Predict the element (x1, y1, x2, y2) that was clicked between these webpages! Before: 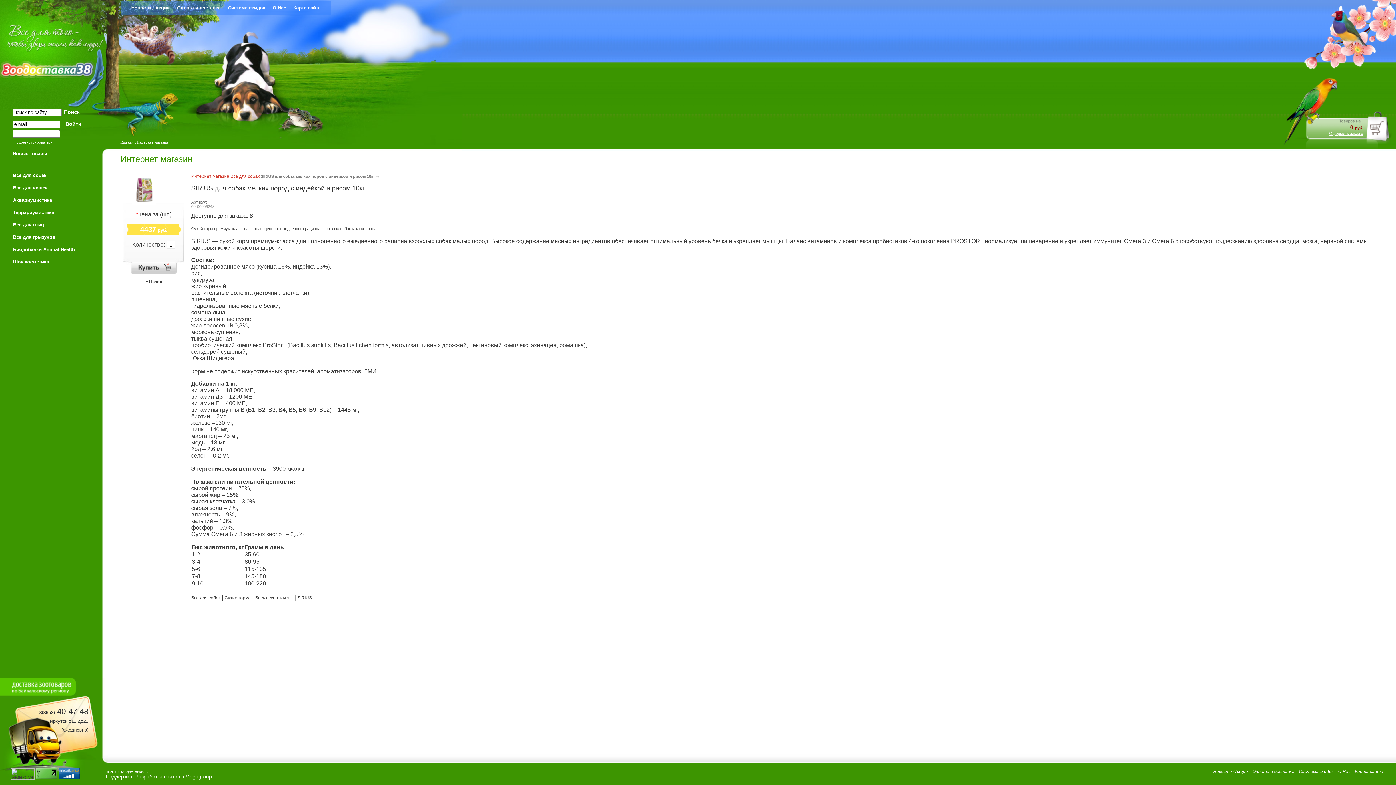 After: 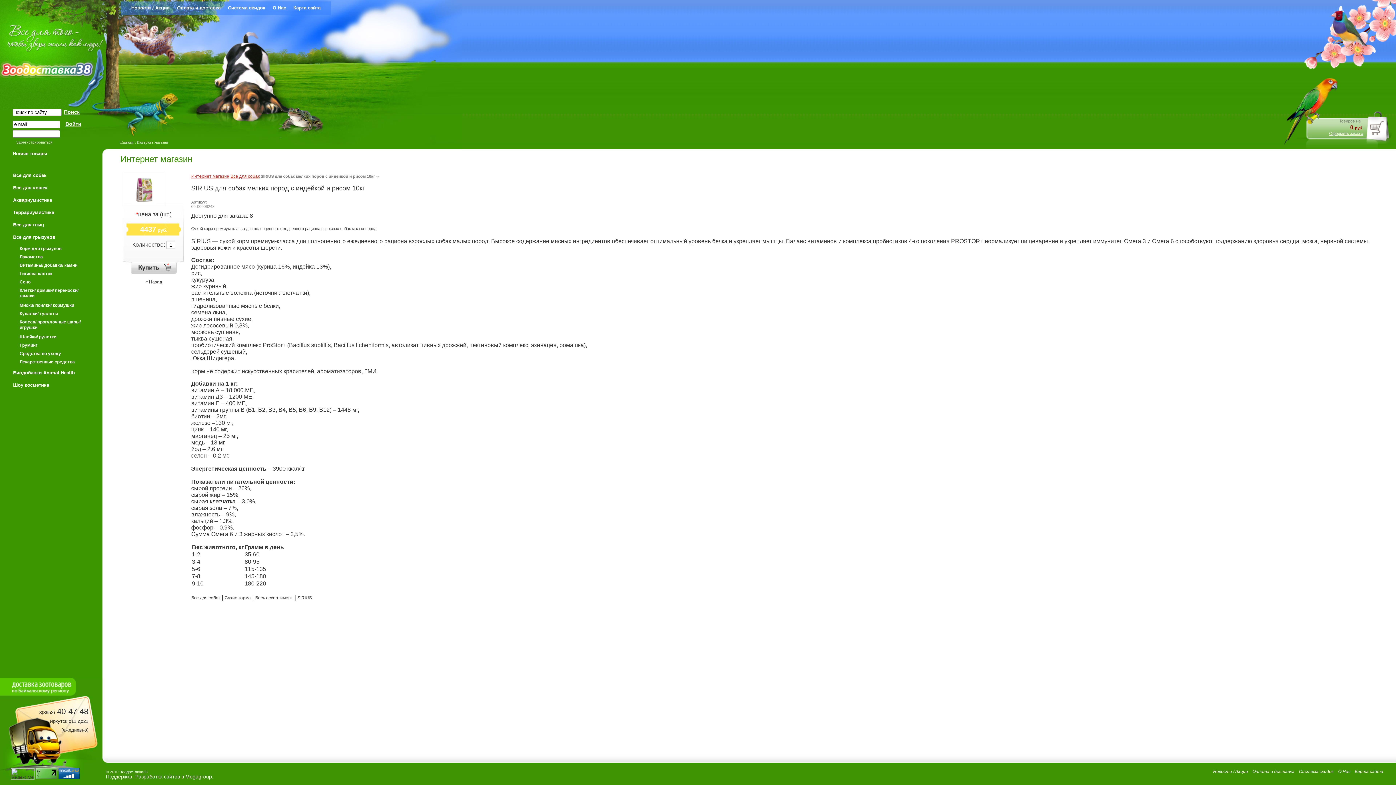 Action: label: Все для грызунов bbox: (8, 231, 59, 243)